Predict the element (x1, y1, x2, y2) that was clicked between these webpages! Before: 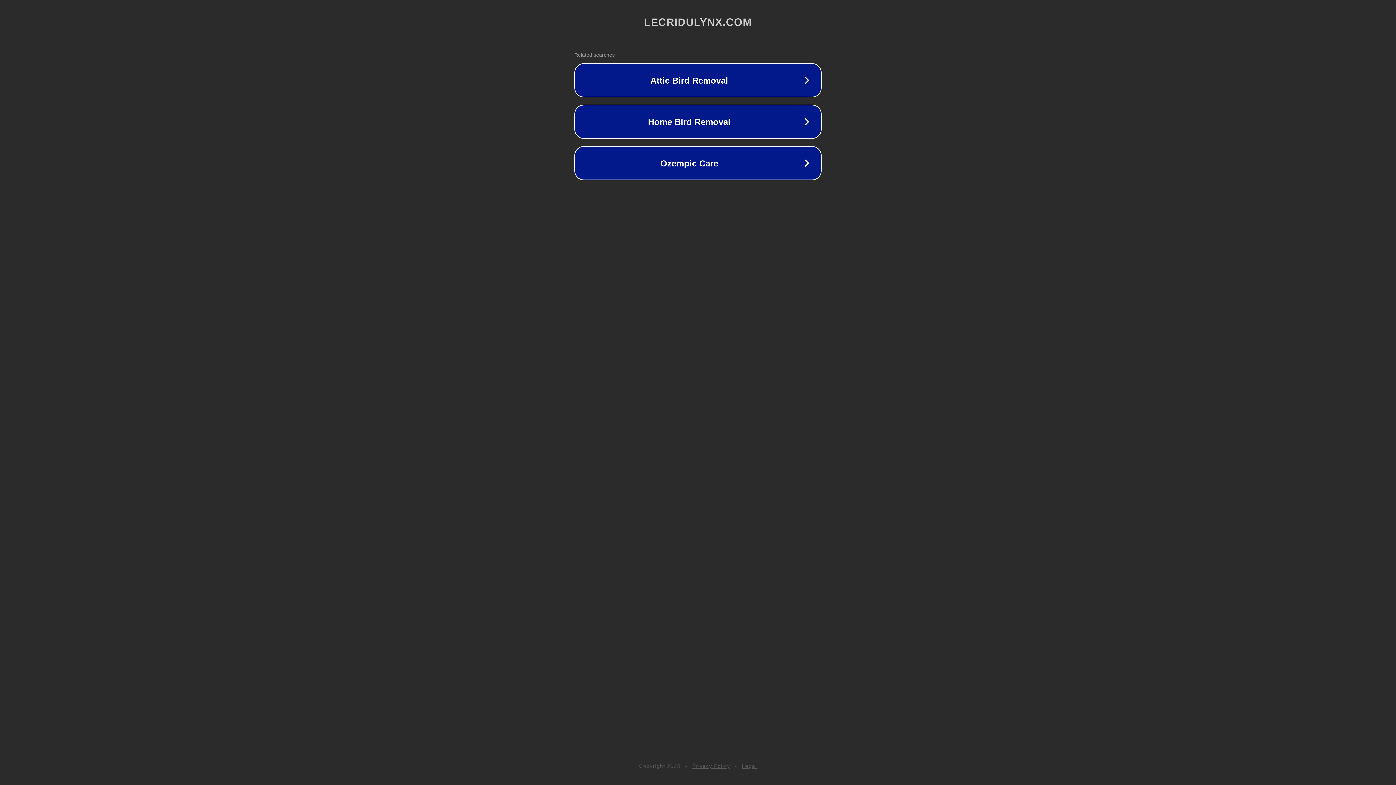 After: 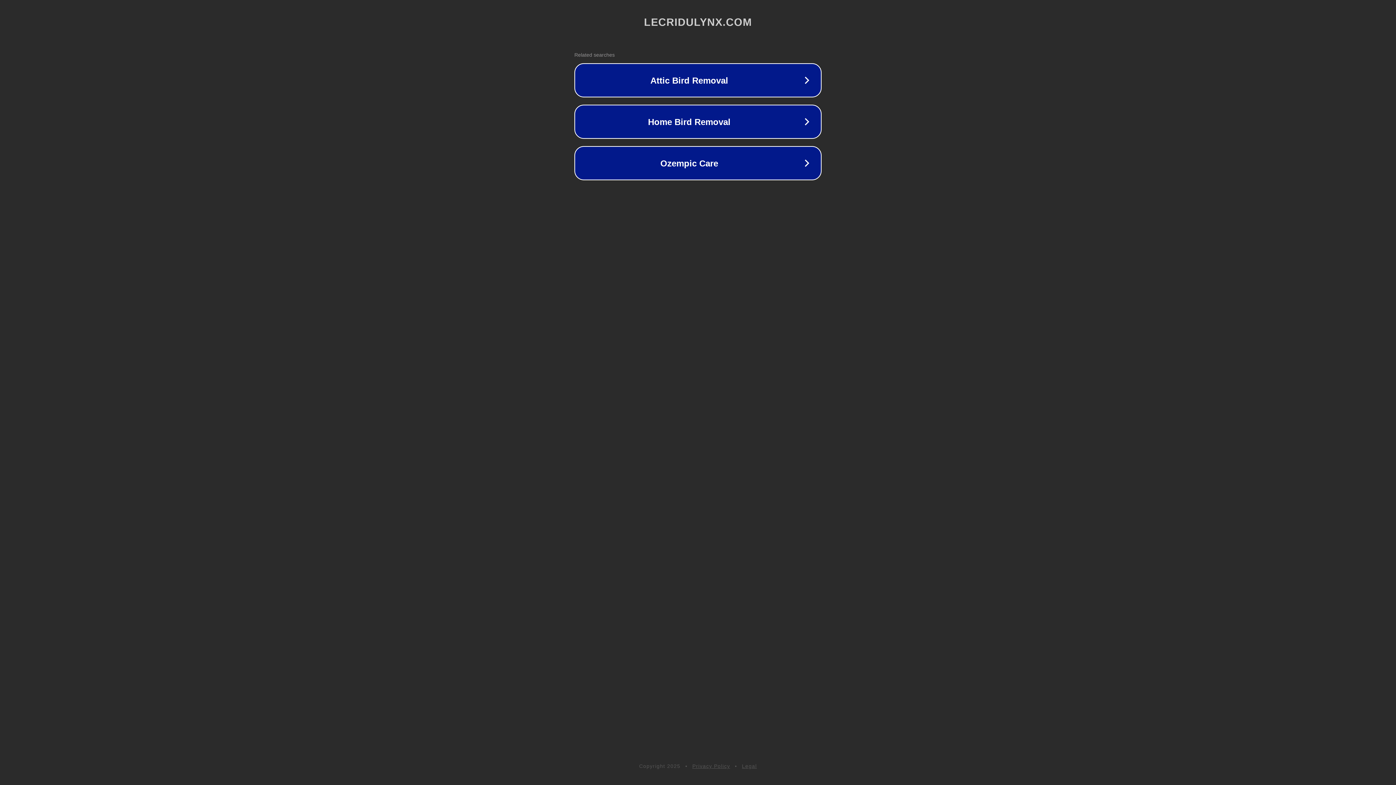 Action: label: Legal bbox: (742, 763, 757, 769)